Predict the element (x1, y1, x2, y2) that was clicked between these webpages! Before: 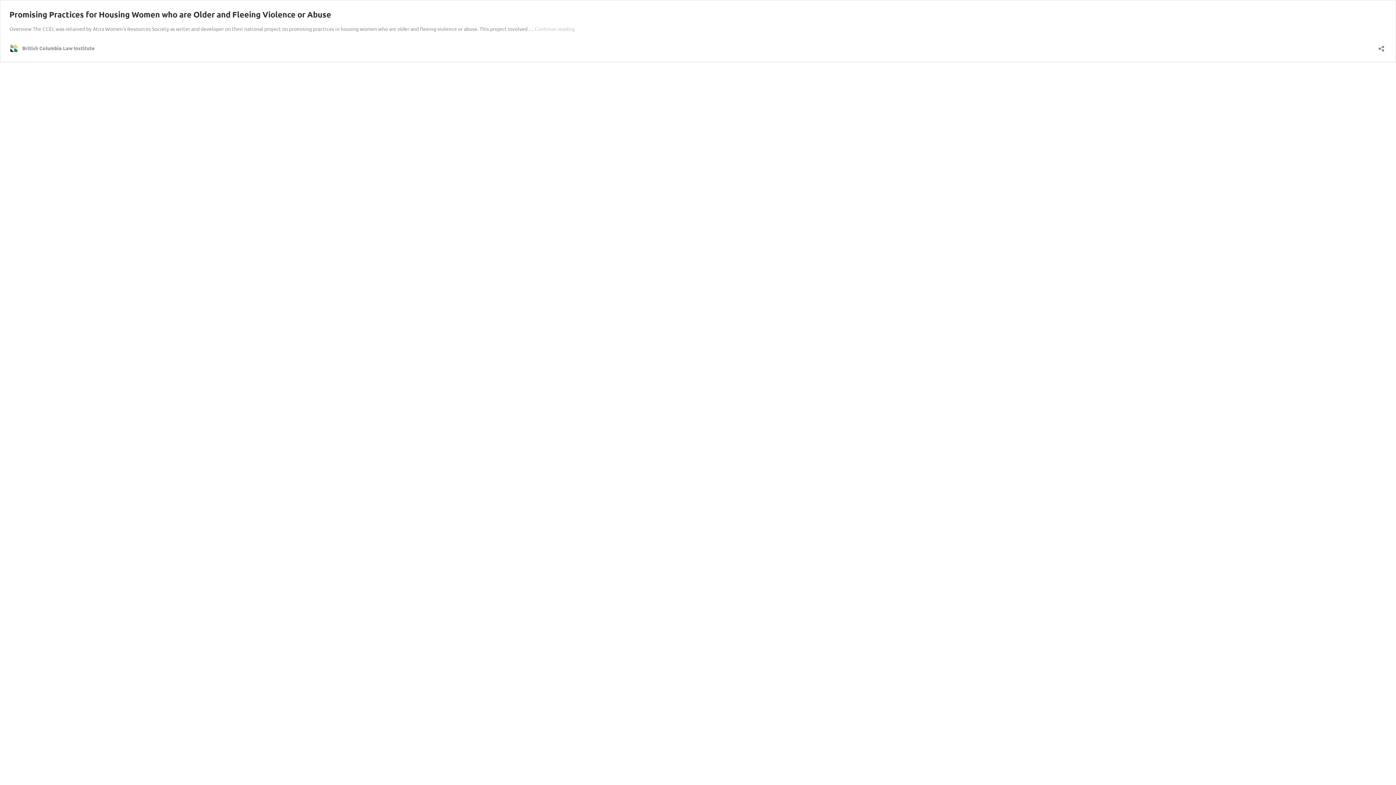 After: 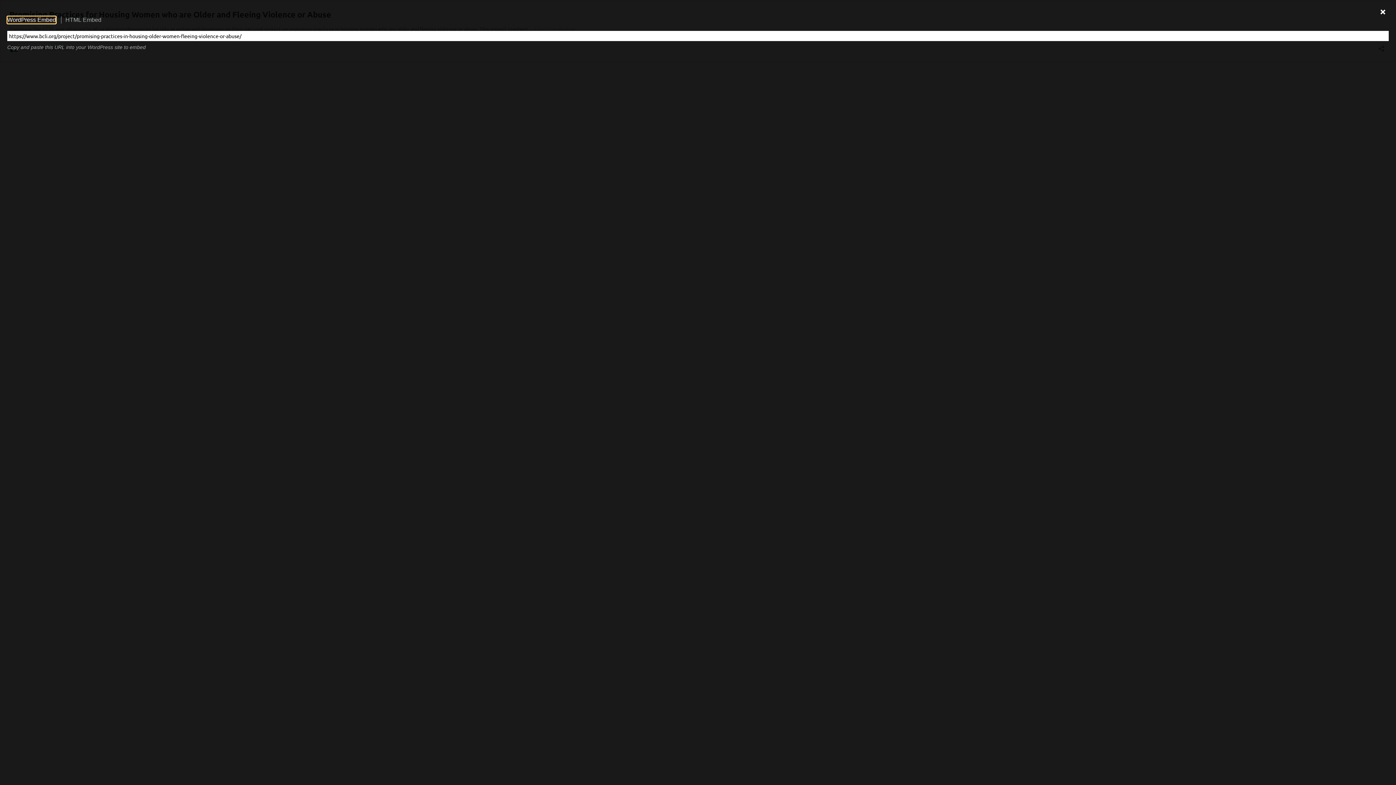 Action: label: Open sharing dialog bbox: (1376, 40, 1386, 52)